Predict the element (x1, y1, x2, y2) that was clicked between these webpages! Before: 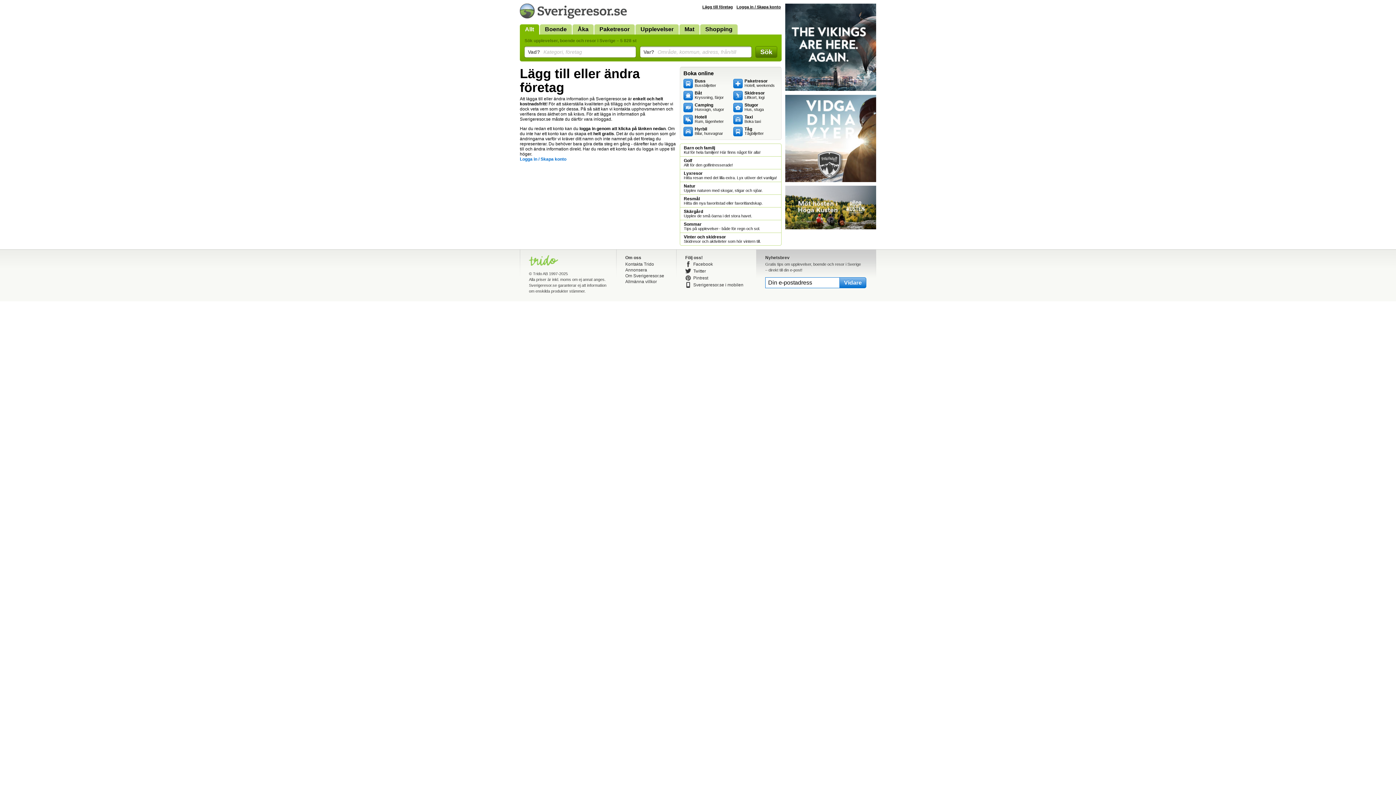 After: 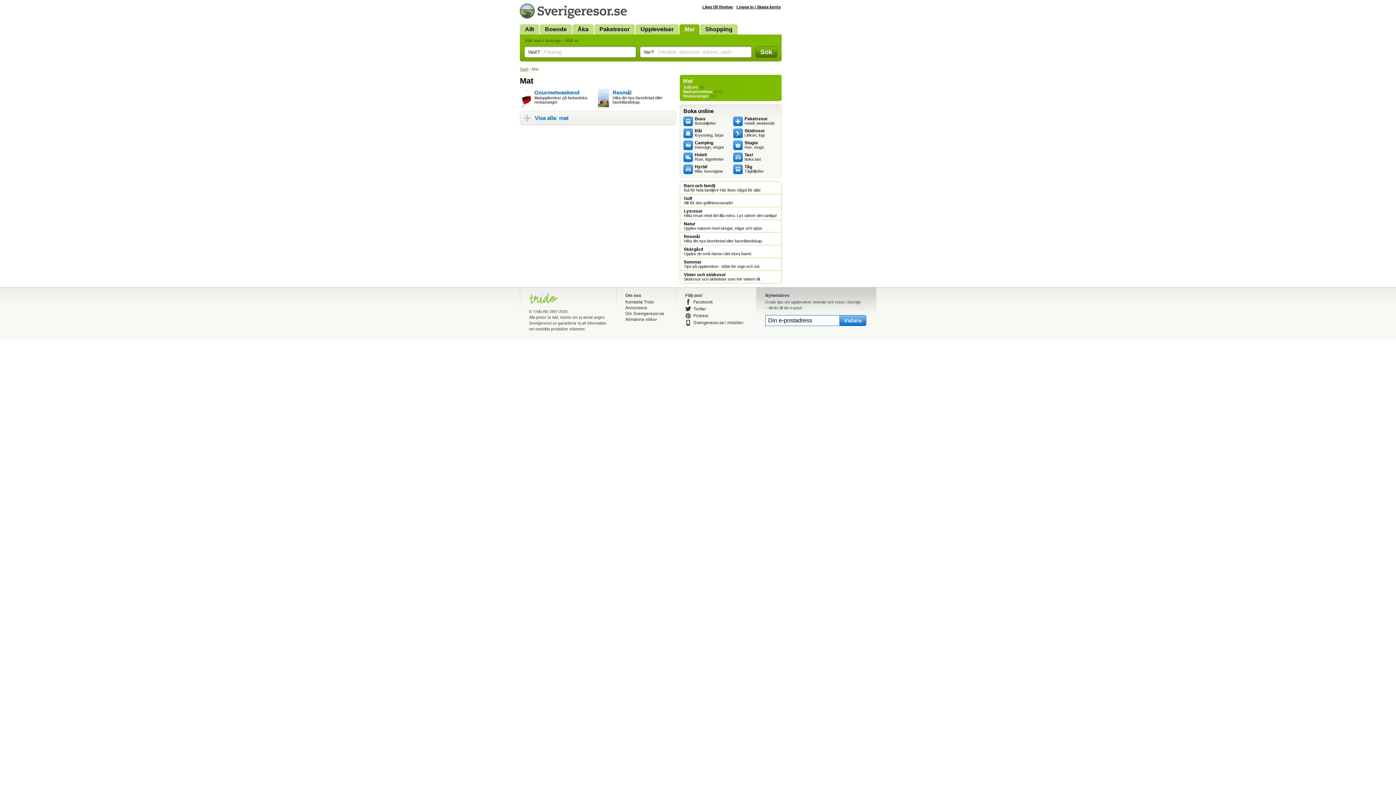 Action: label: Mat bbox: (679, 24, 699, 34)